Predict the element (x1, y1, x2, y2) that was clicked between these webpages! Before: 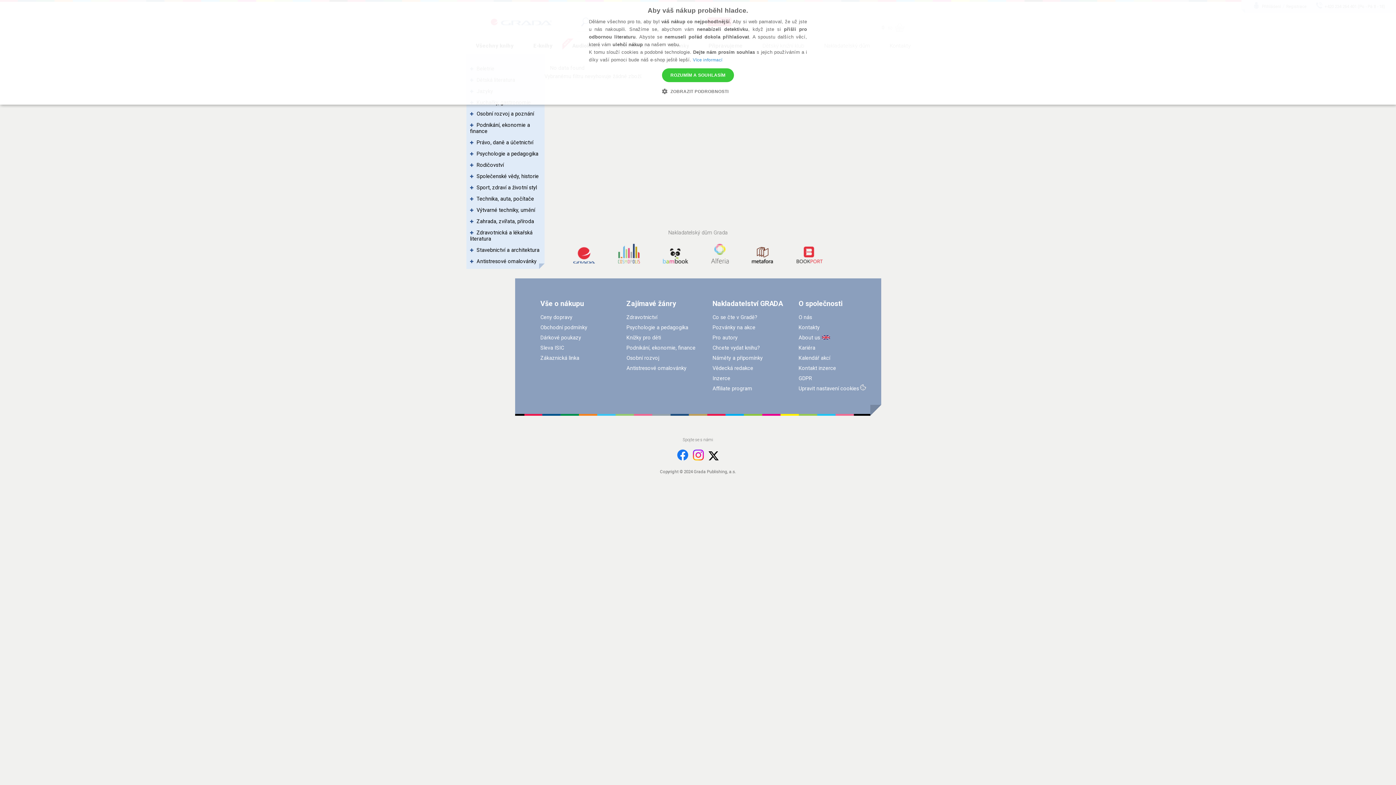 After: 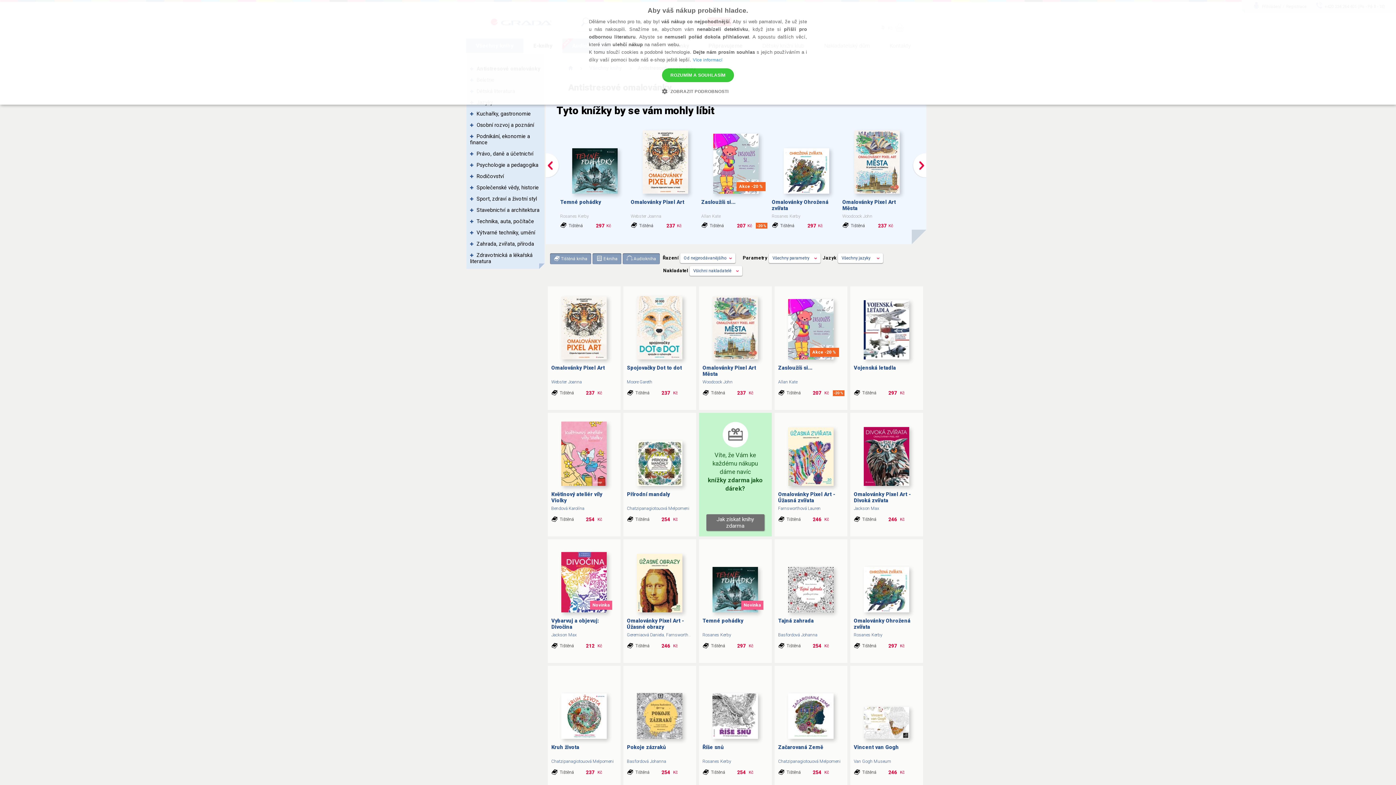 Action: bbox: (626, 365, 686, 371) label: Antistresové omalovánky